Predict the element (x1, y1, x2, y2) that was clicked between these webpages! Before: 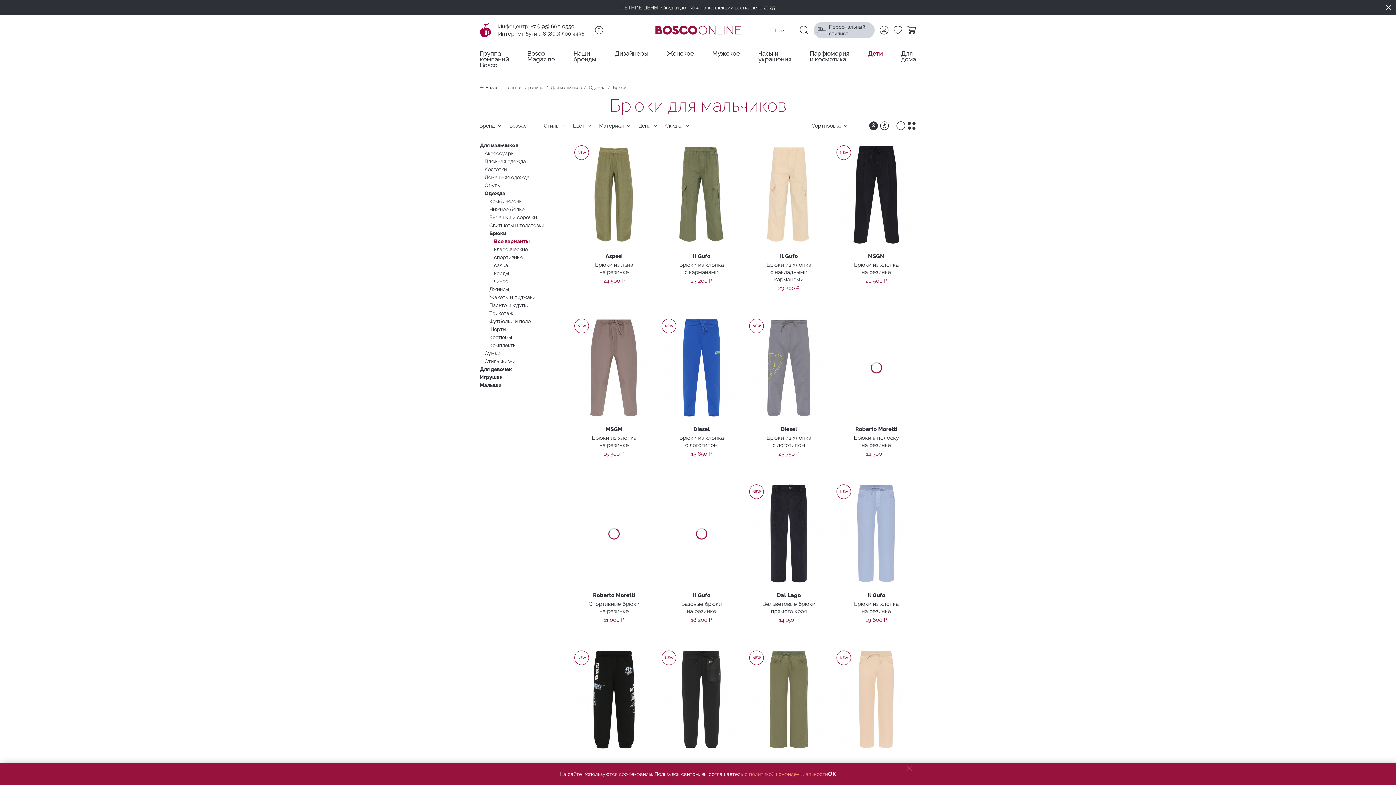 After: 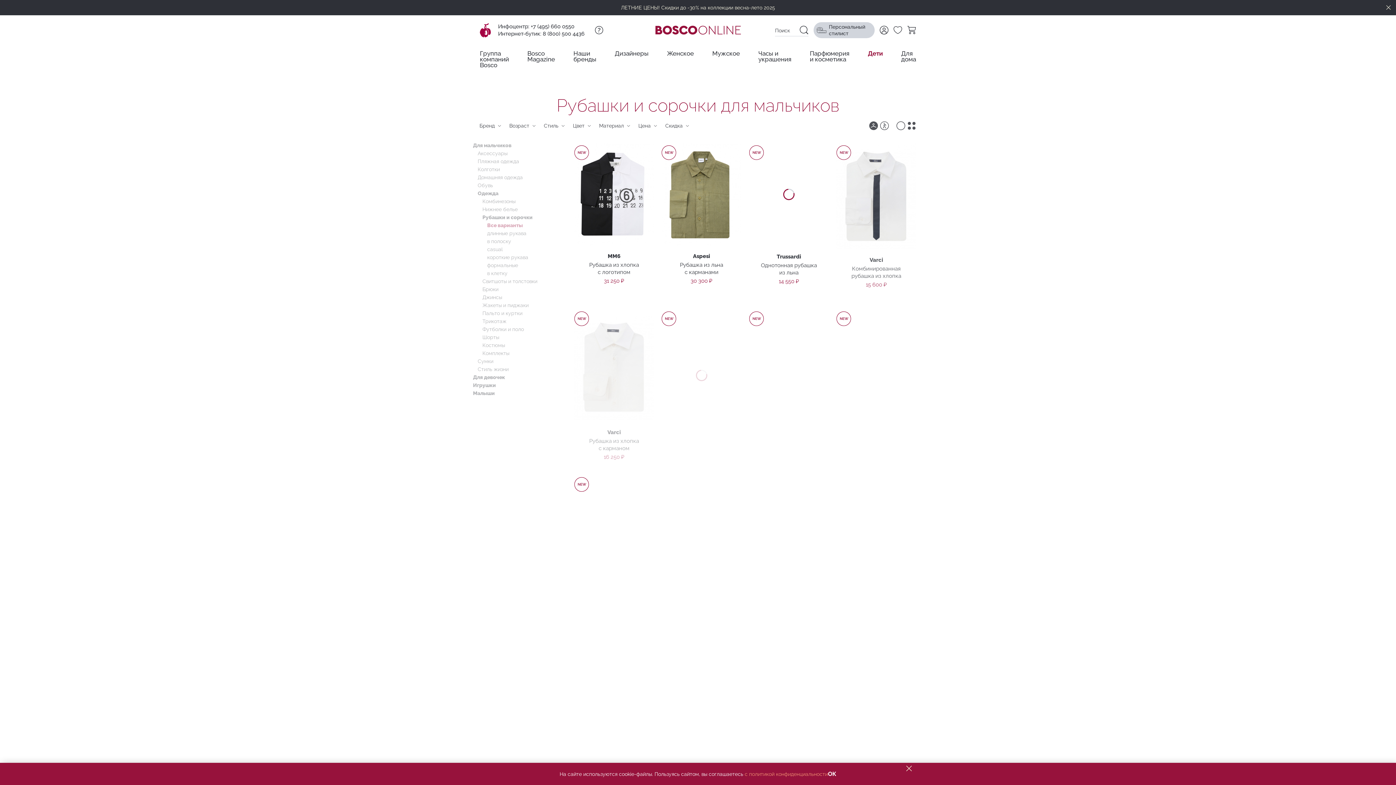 Action: bbox: (486, 214, 534, 220) label: Рубашки и сорочки